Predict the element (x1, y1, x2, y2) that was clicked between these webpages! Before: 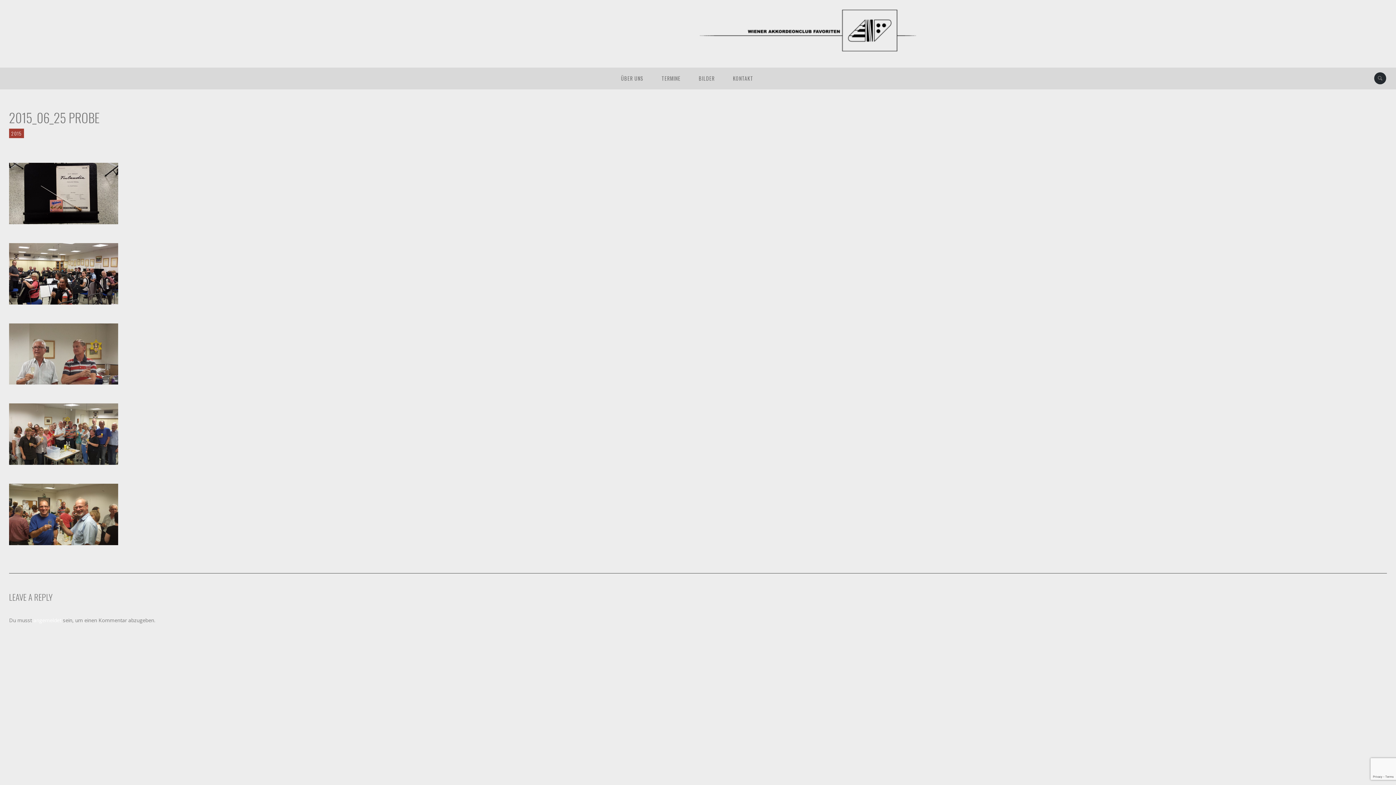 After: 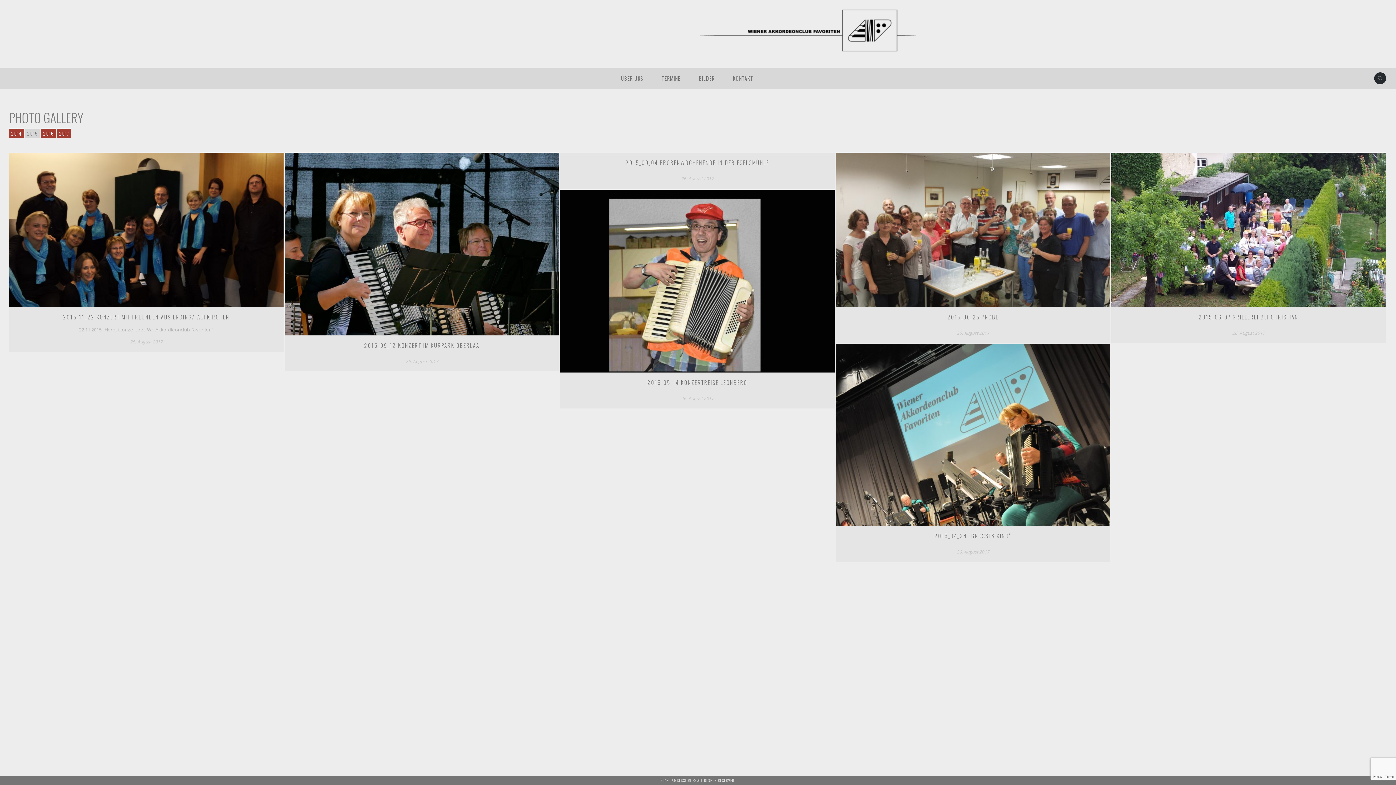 Action: bbox: (9, 128, 24, 138) label: 2015